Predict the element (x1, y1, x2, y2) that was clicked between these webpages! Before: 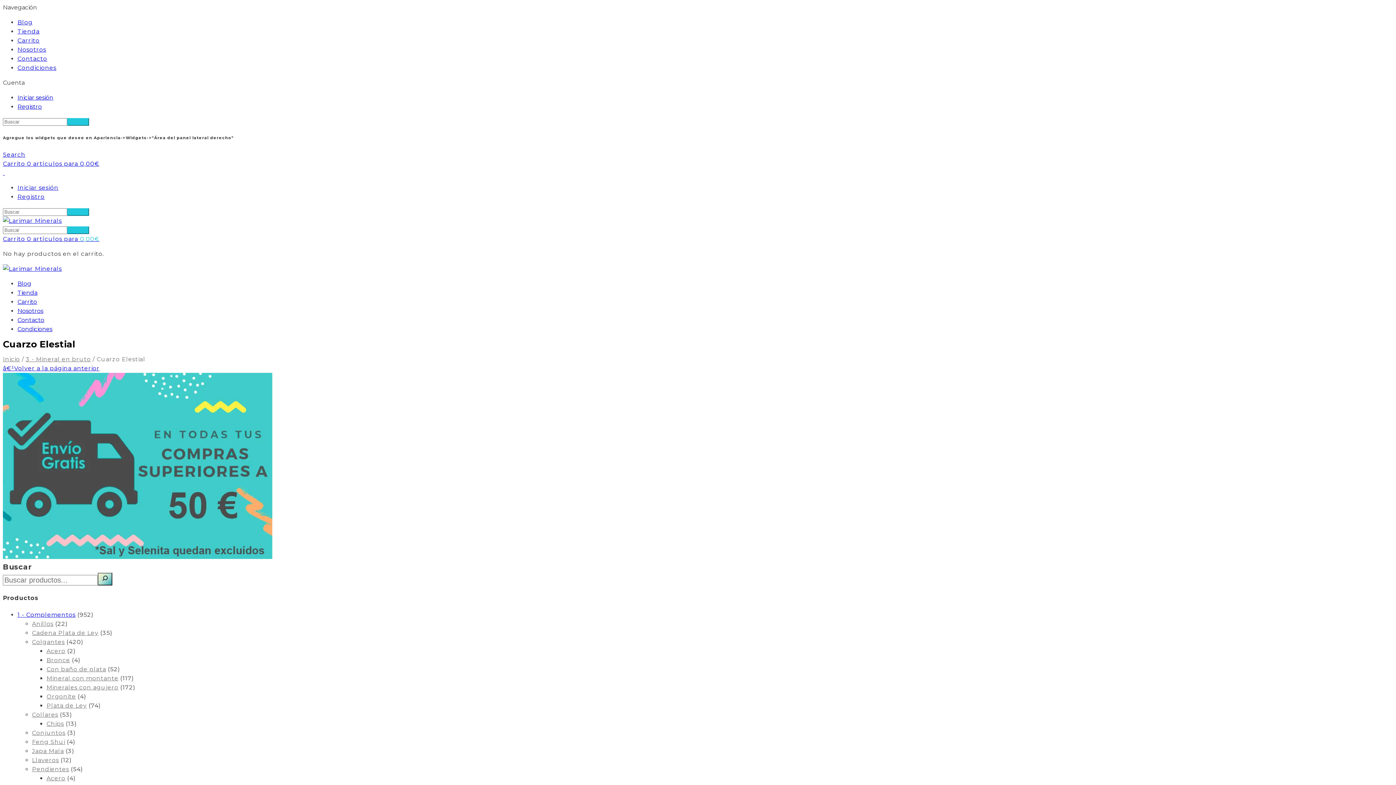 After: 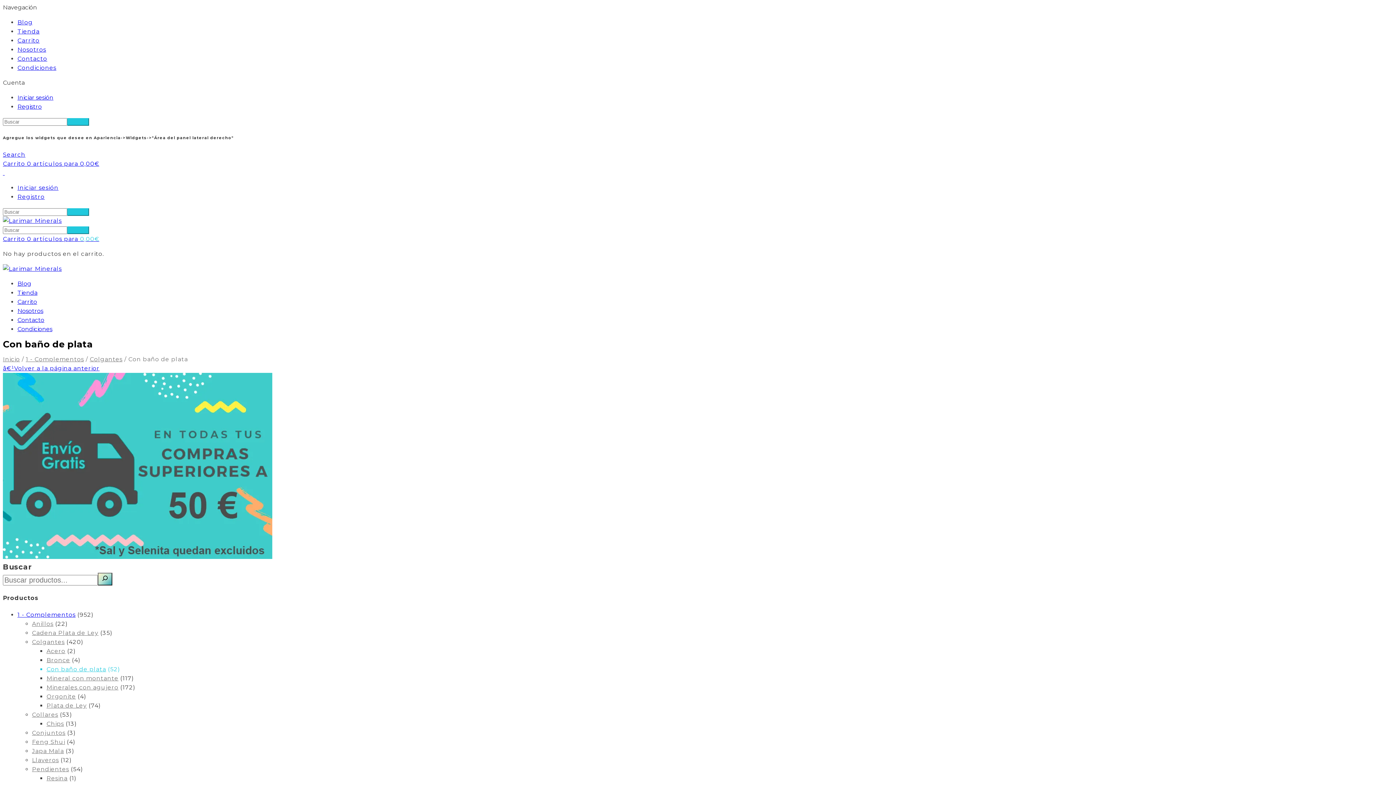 Action: bbox: (46, 666, 106, 673) label: Con baño de plata